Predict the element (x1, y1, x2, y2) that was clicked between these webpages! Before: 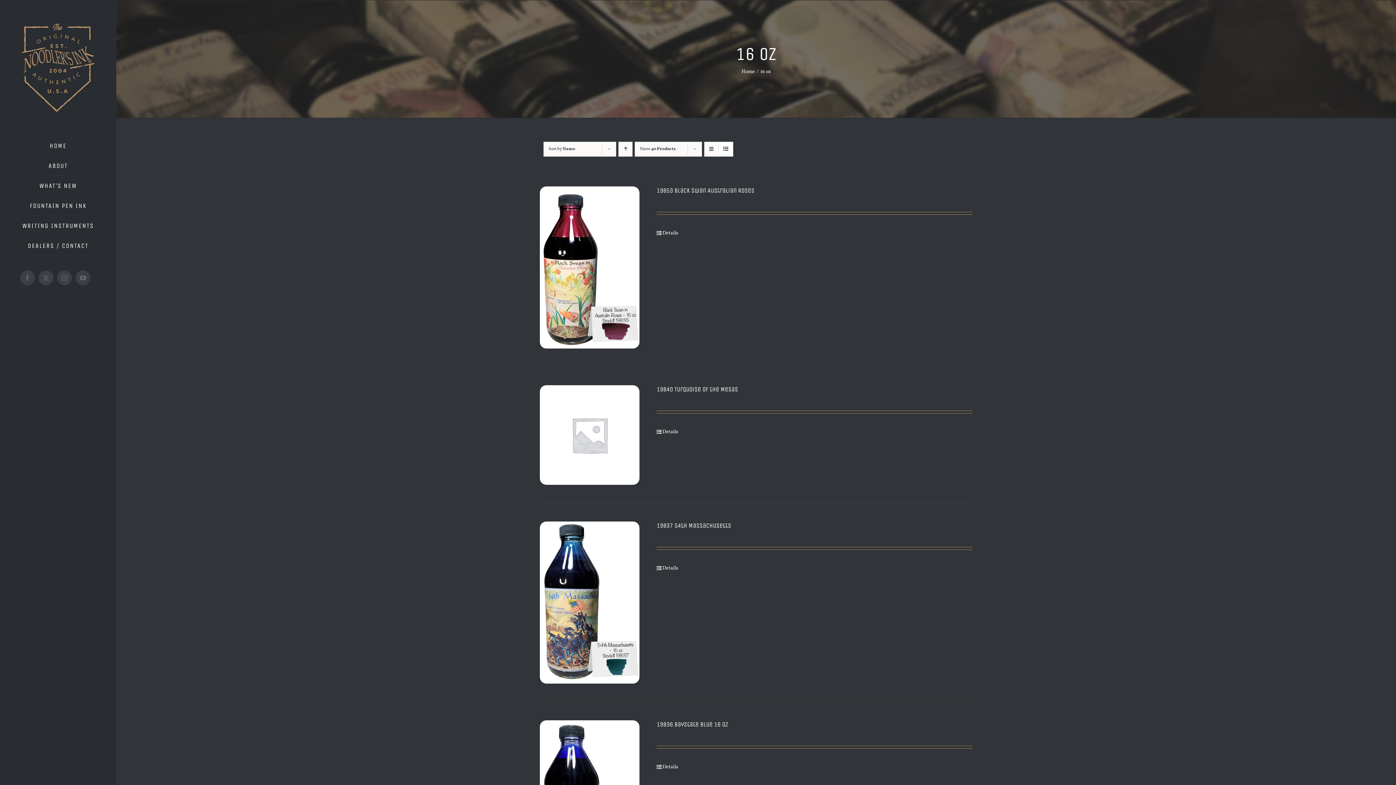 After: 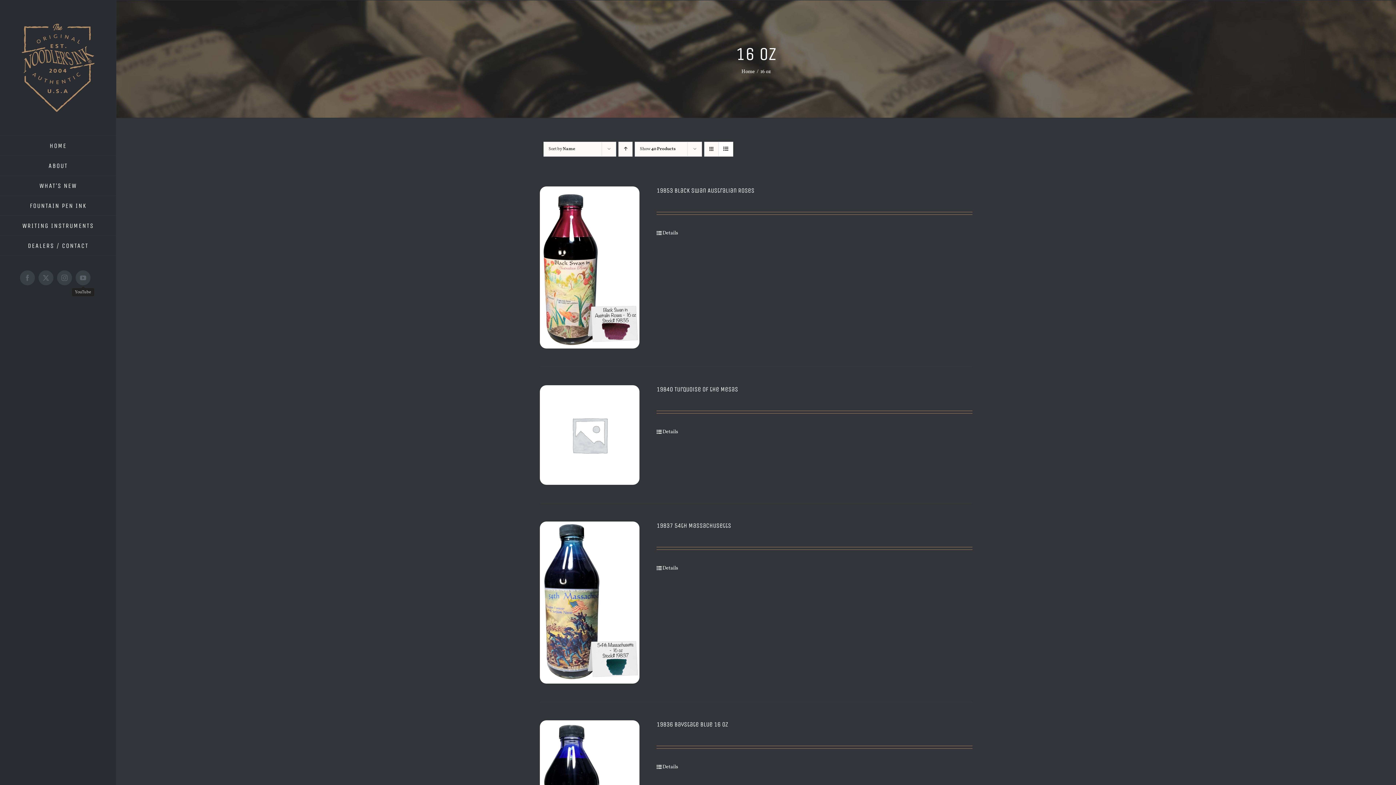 Action: bbox: (75, 270, 90, 285) label: YouTube